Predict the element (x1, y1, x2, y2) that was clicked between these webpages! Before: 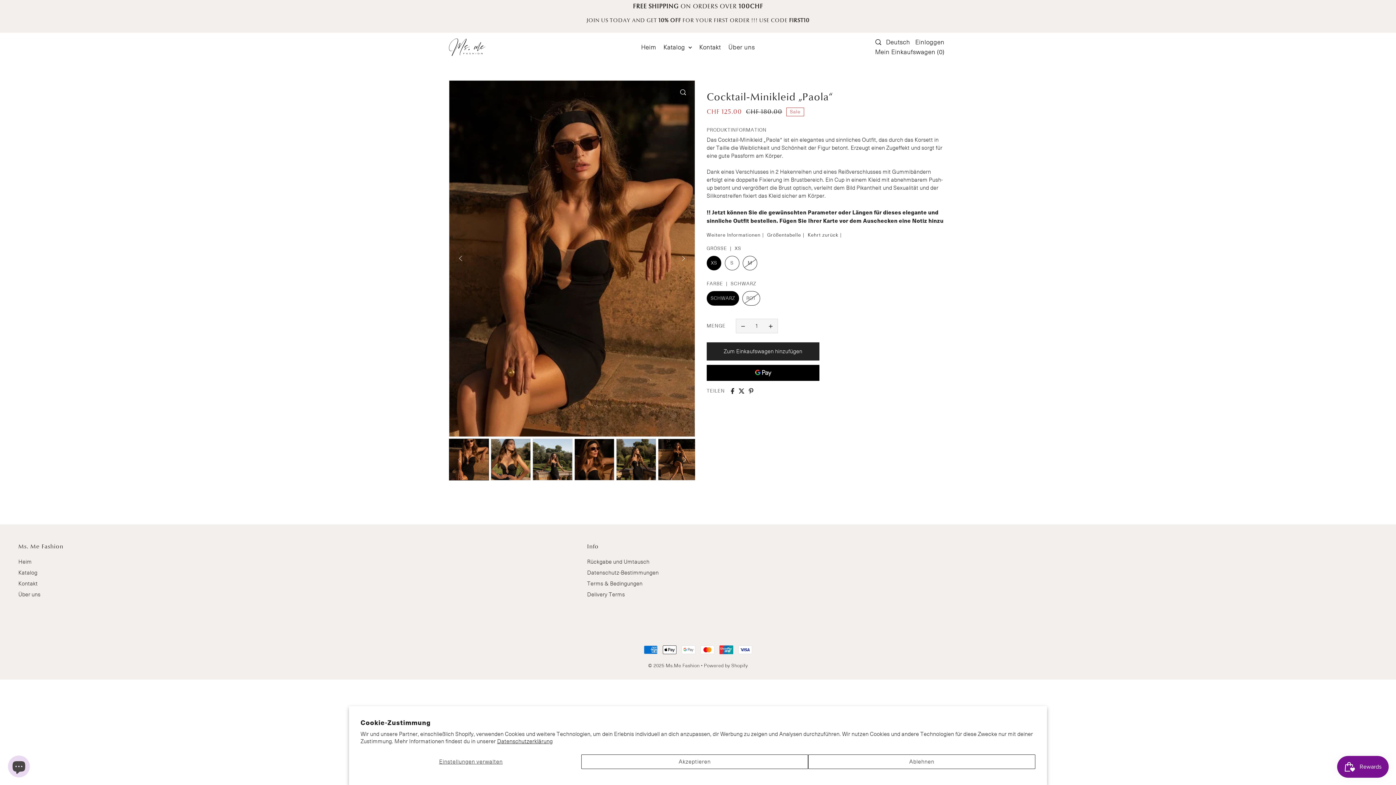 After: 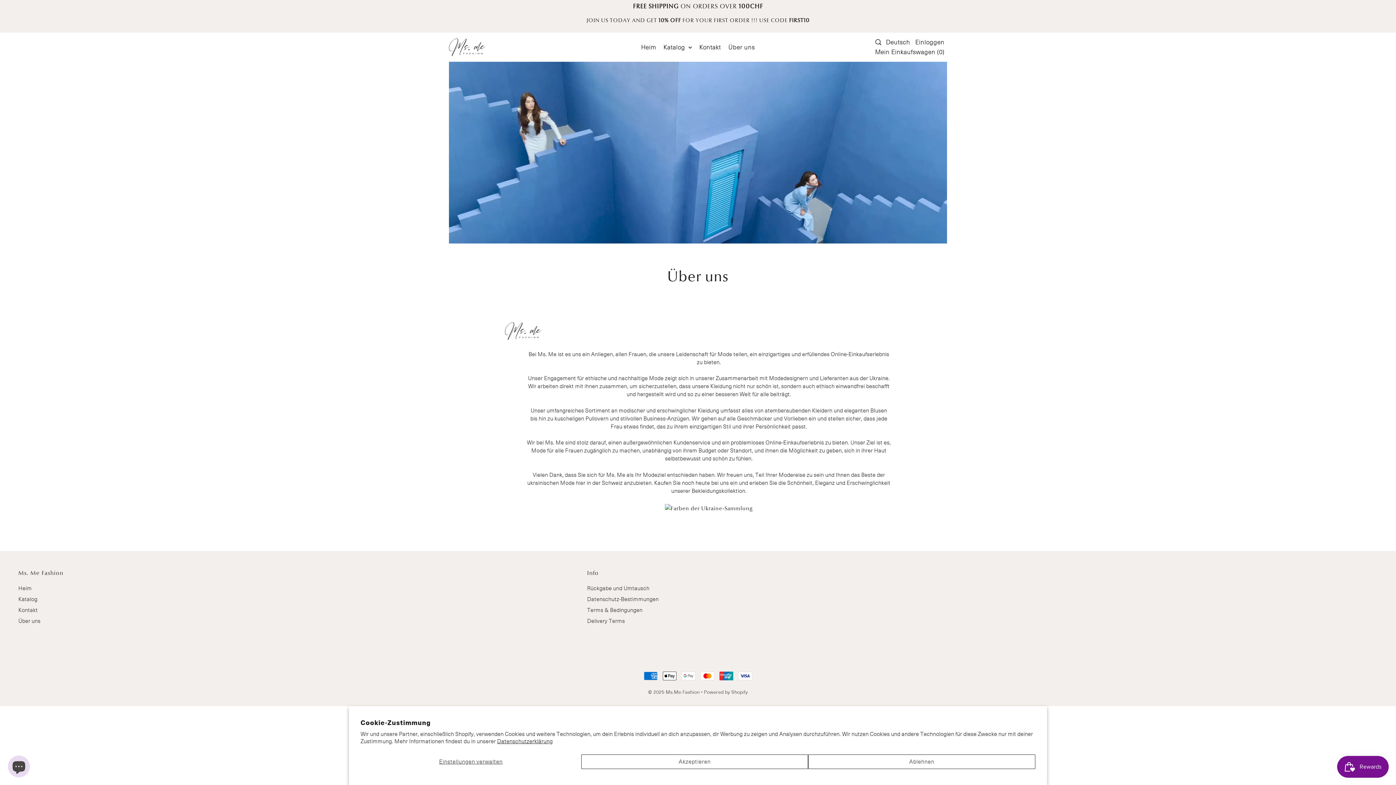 Action: bbox: (724, 36, 758, 58) label: Über uns